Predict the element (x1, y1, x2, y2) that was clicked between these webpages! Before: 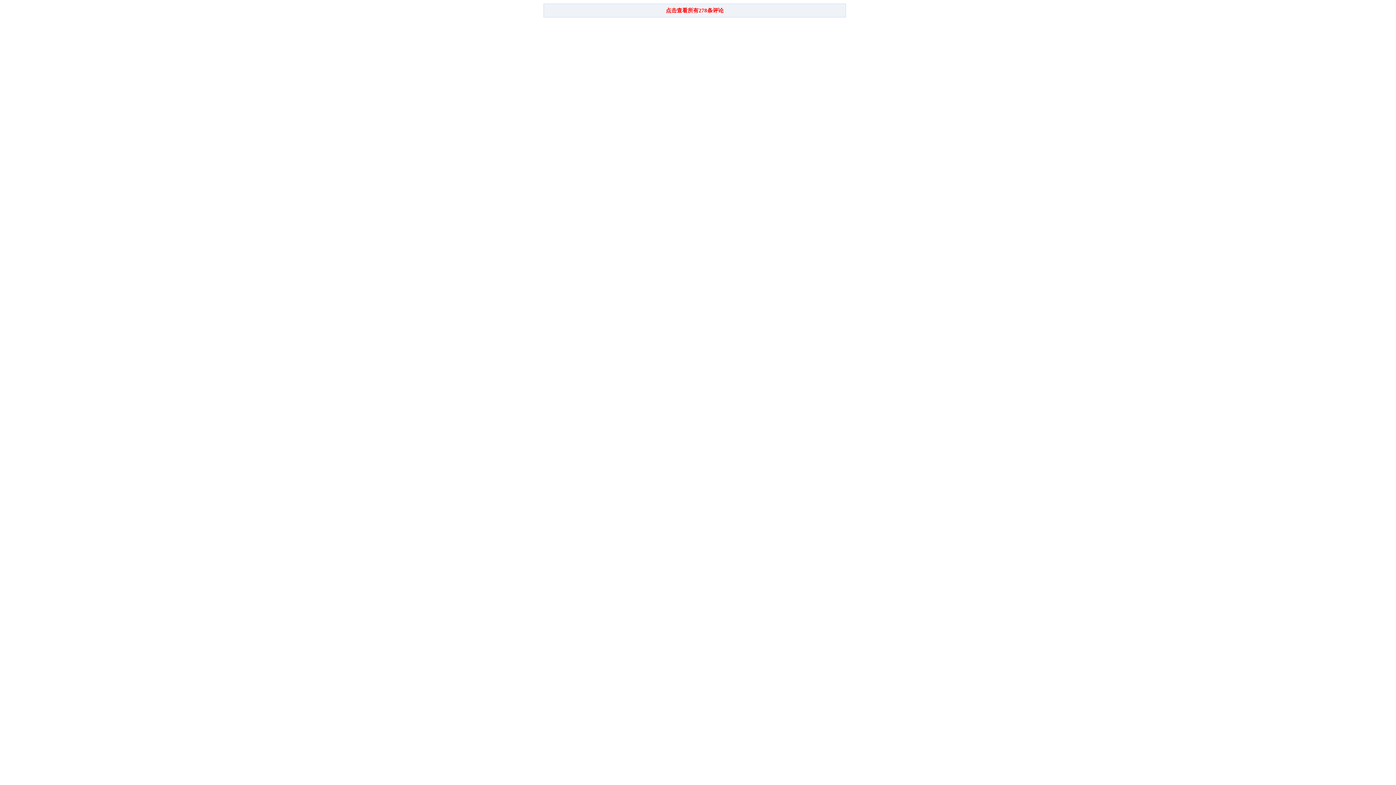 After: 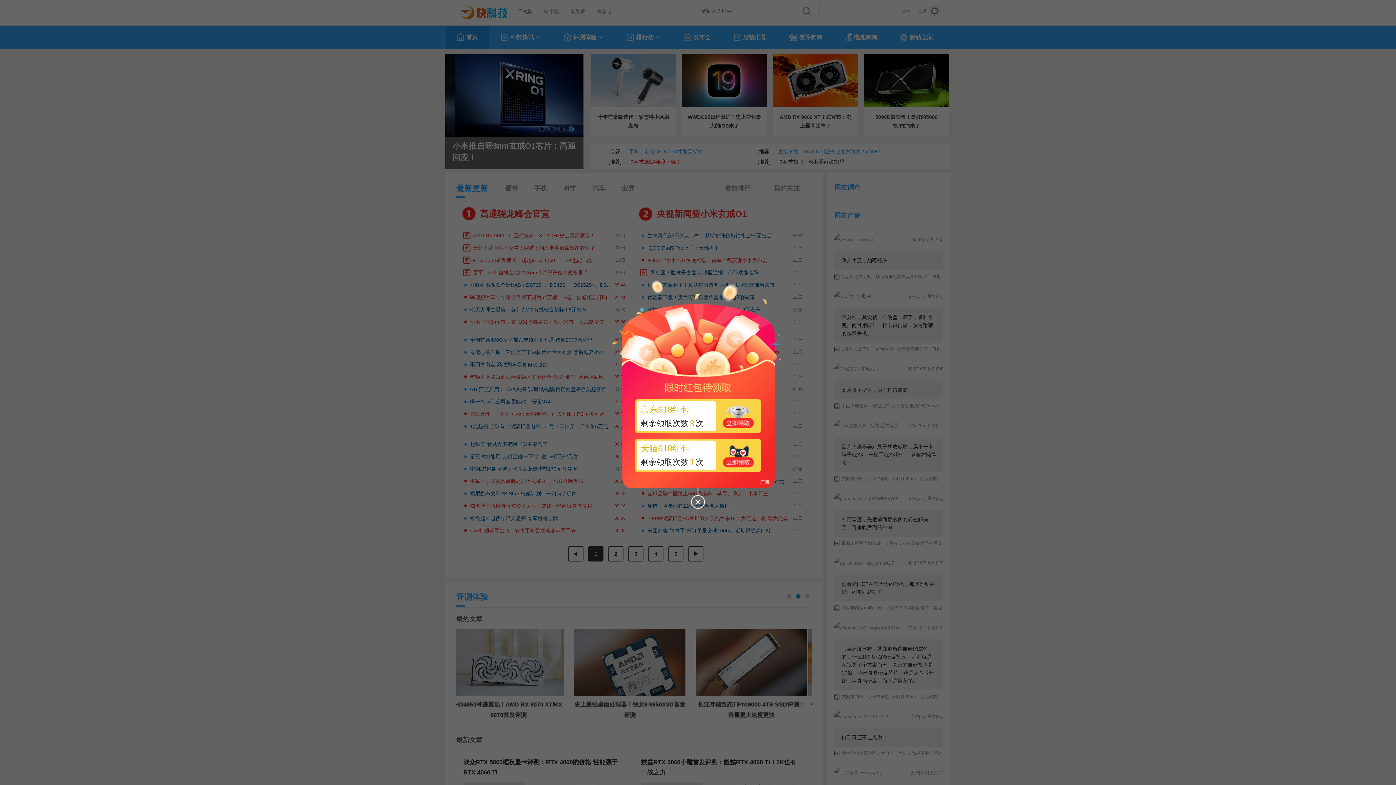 Action: bbox: (544, 4, 845, 17) label: 点击查看所有278条评论